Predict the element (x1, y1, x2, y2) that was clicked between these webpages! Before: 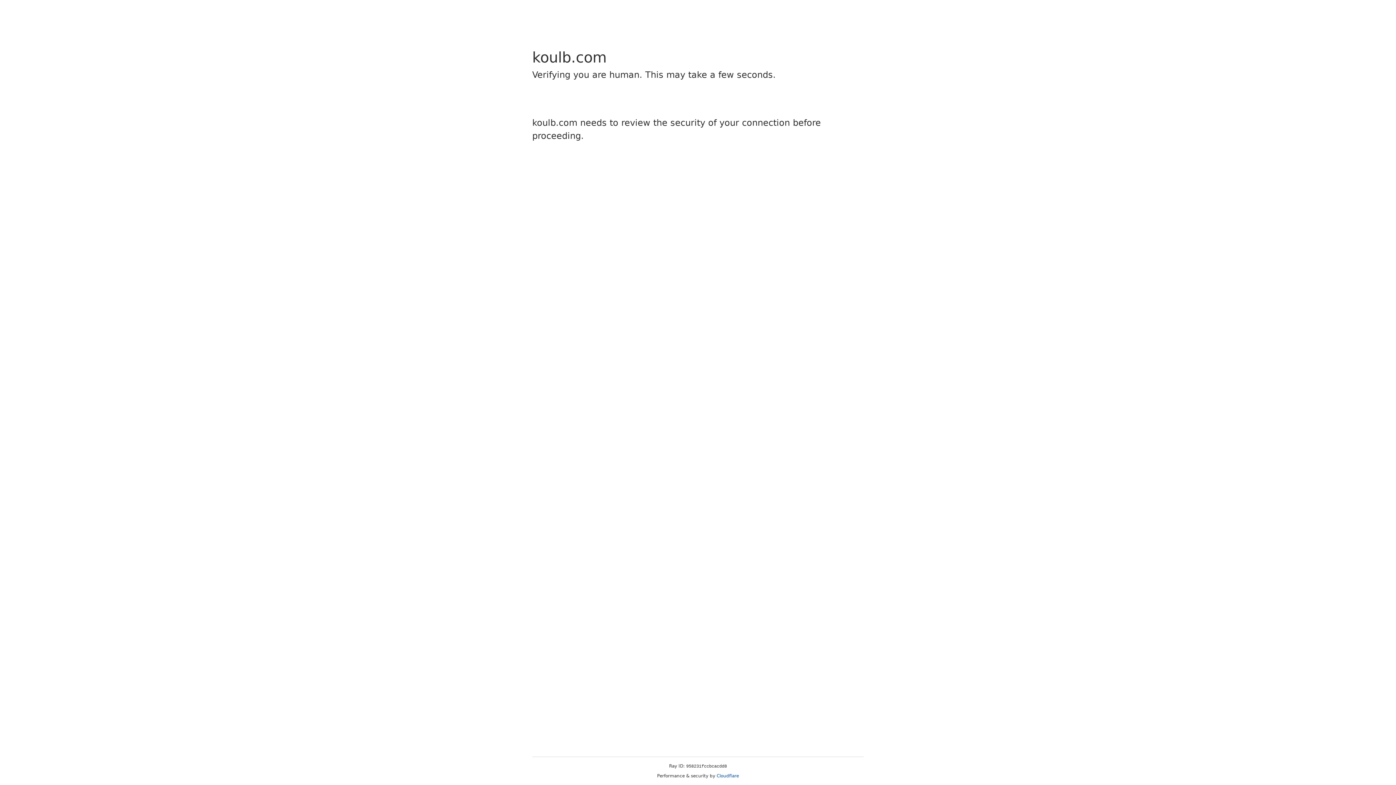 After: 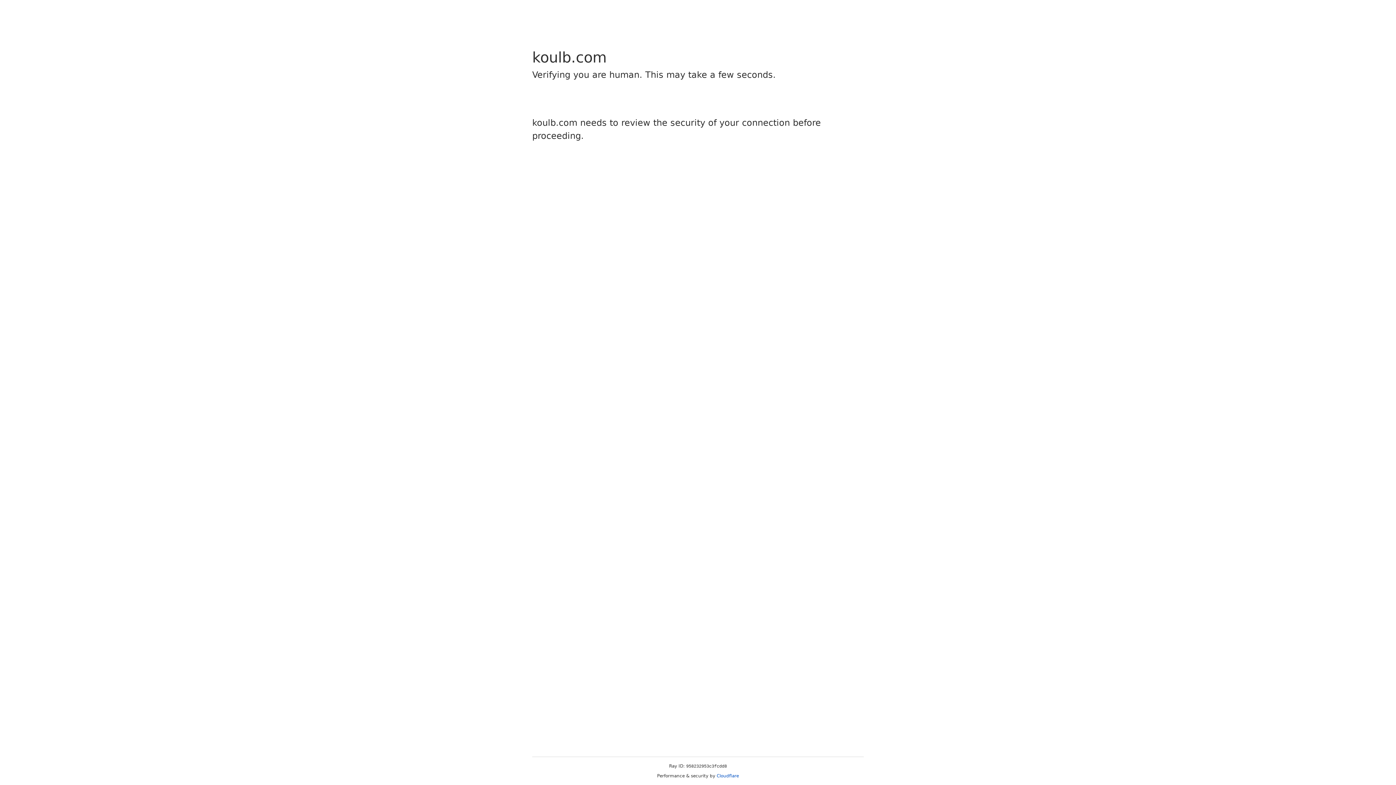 Action: bbox: (716, 773, 739, 778) label: Cloudflare